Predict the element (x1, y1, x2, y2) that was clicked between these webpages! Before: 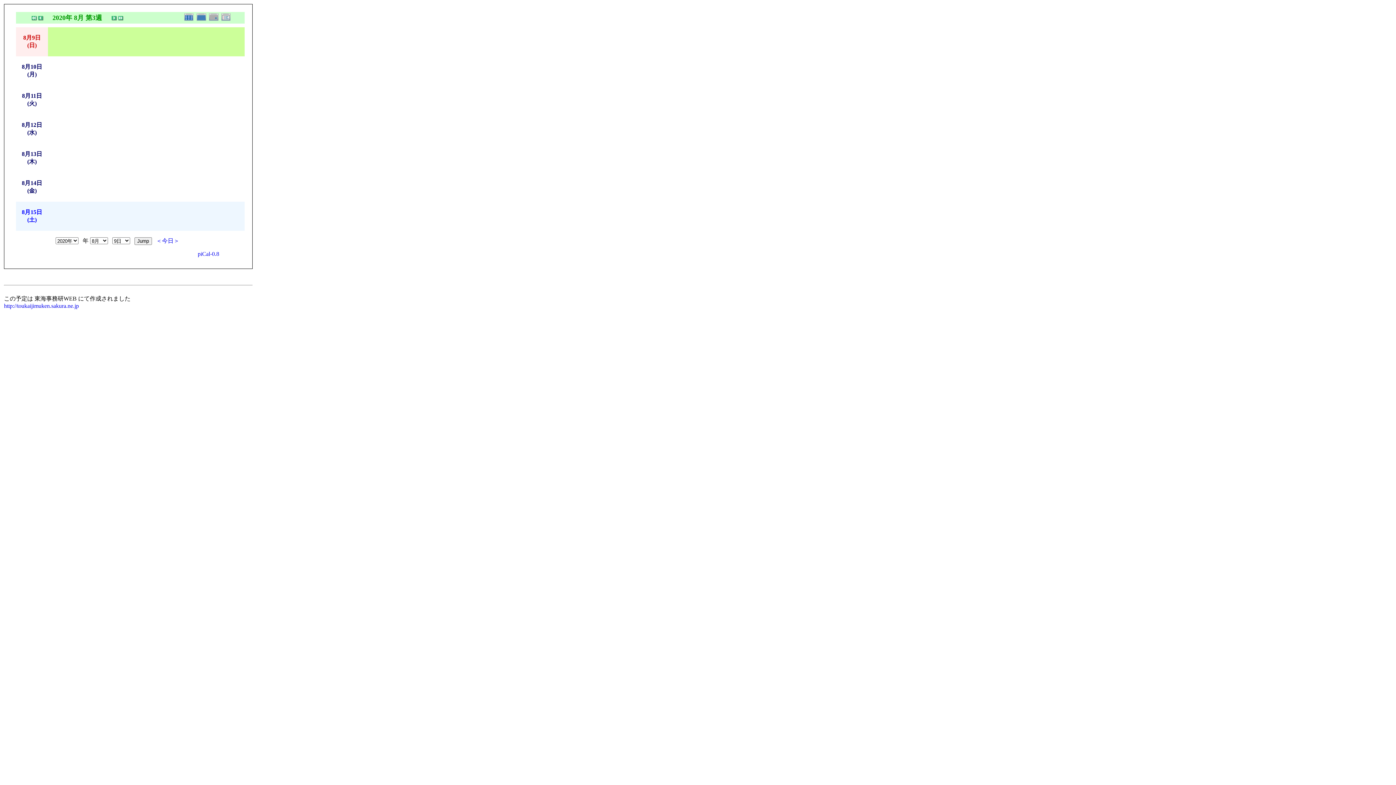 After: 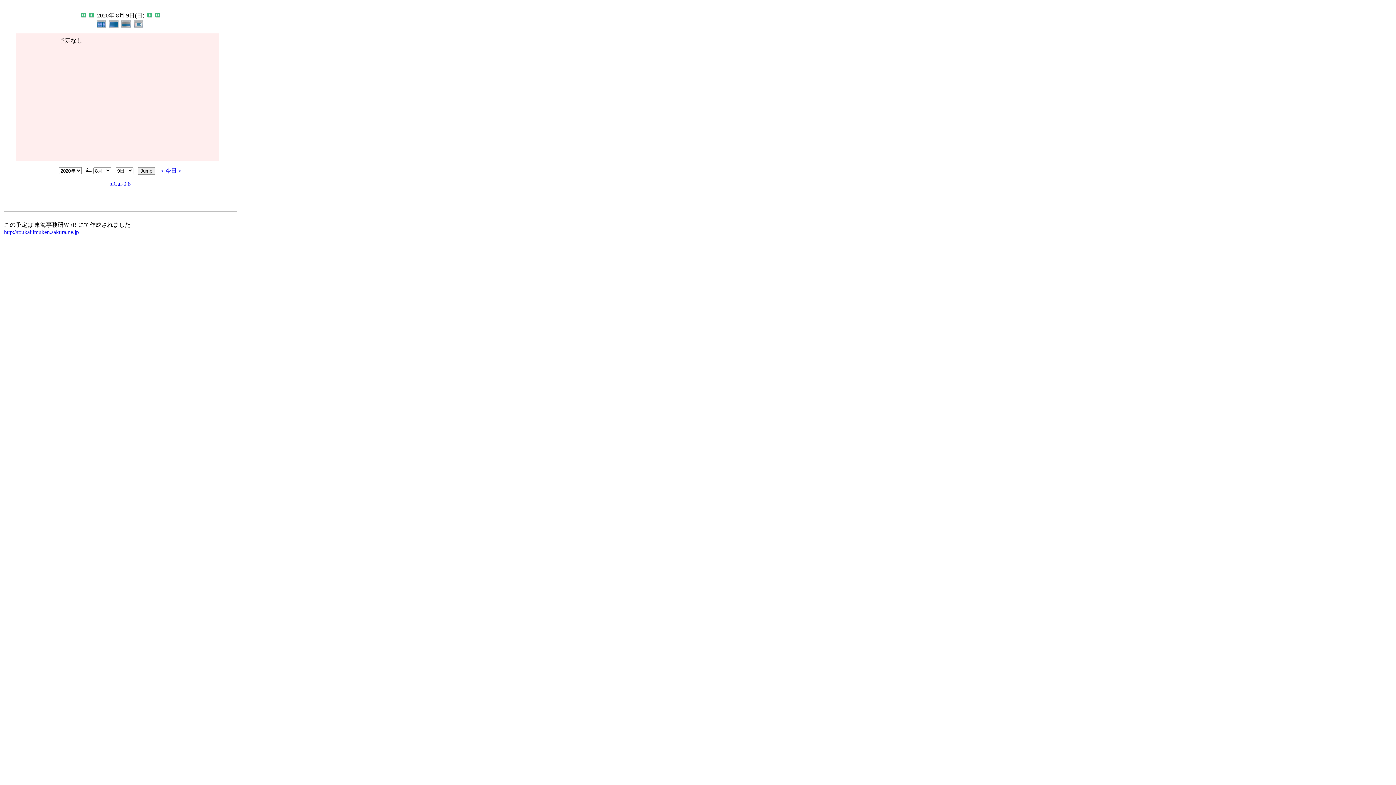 Action: bbox: (208, 18, 219, 22)